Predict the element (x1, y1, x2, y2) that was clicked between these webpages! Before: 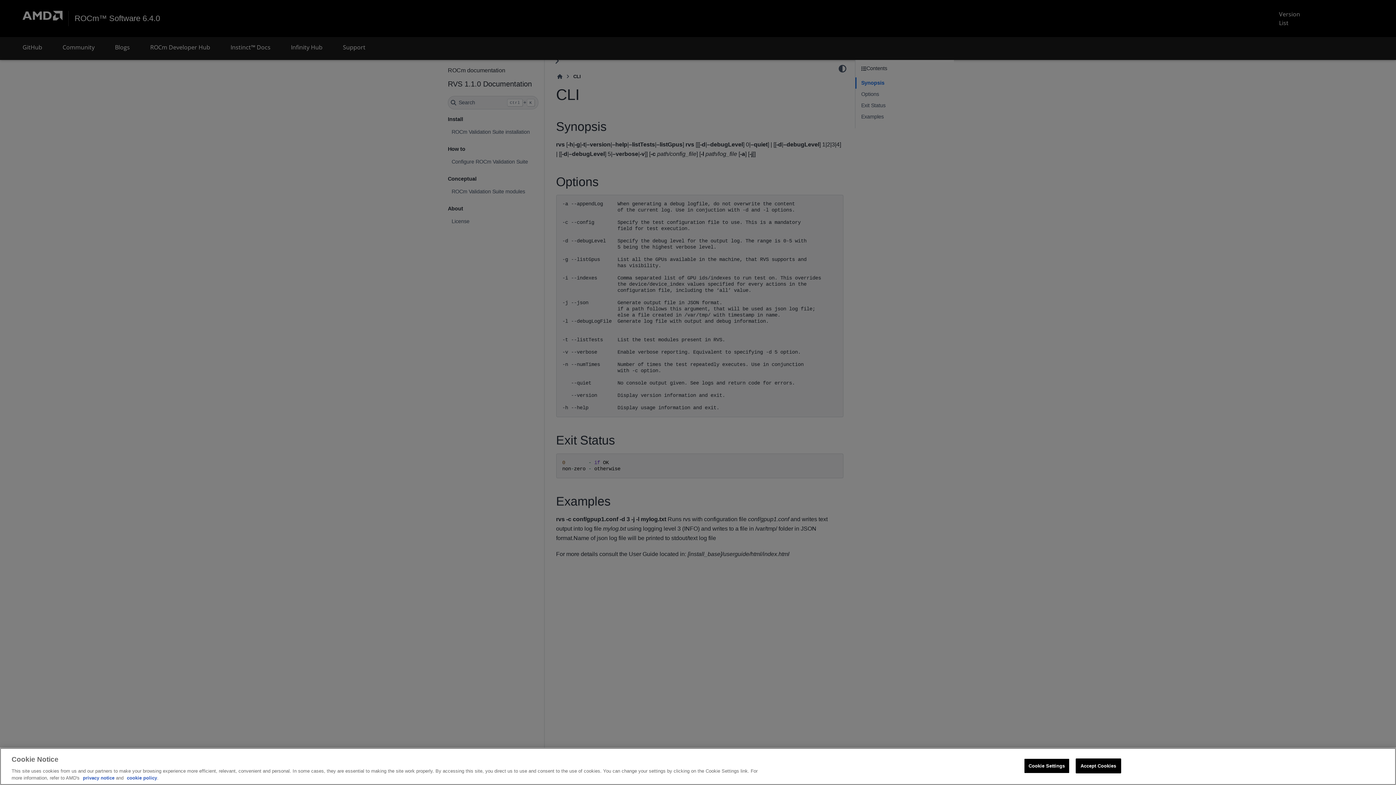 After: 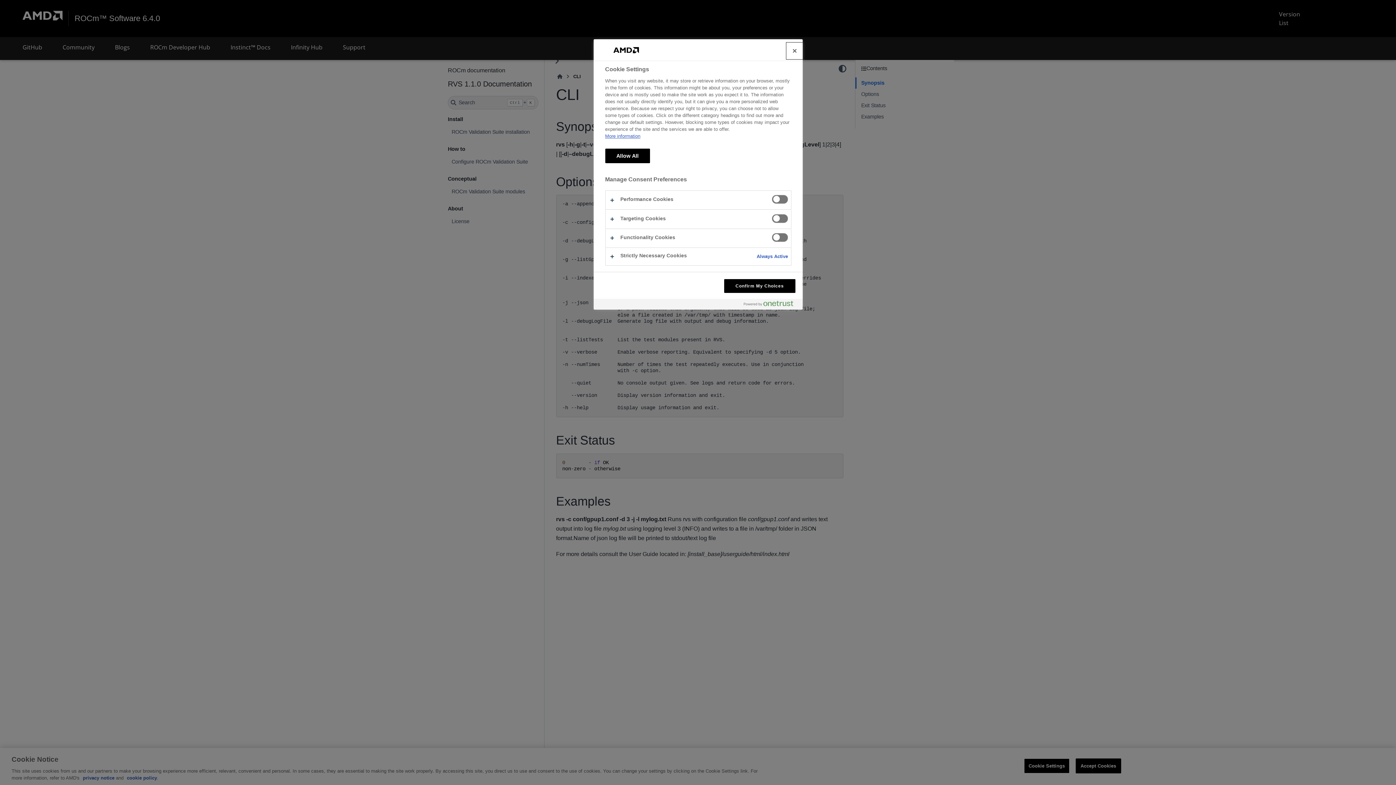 Action: bbox: (1024, 758, 1069, 773) label: Cookie Settings